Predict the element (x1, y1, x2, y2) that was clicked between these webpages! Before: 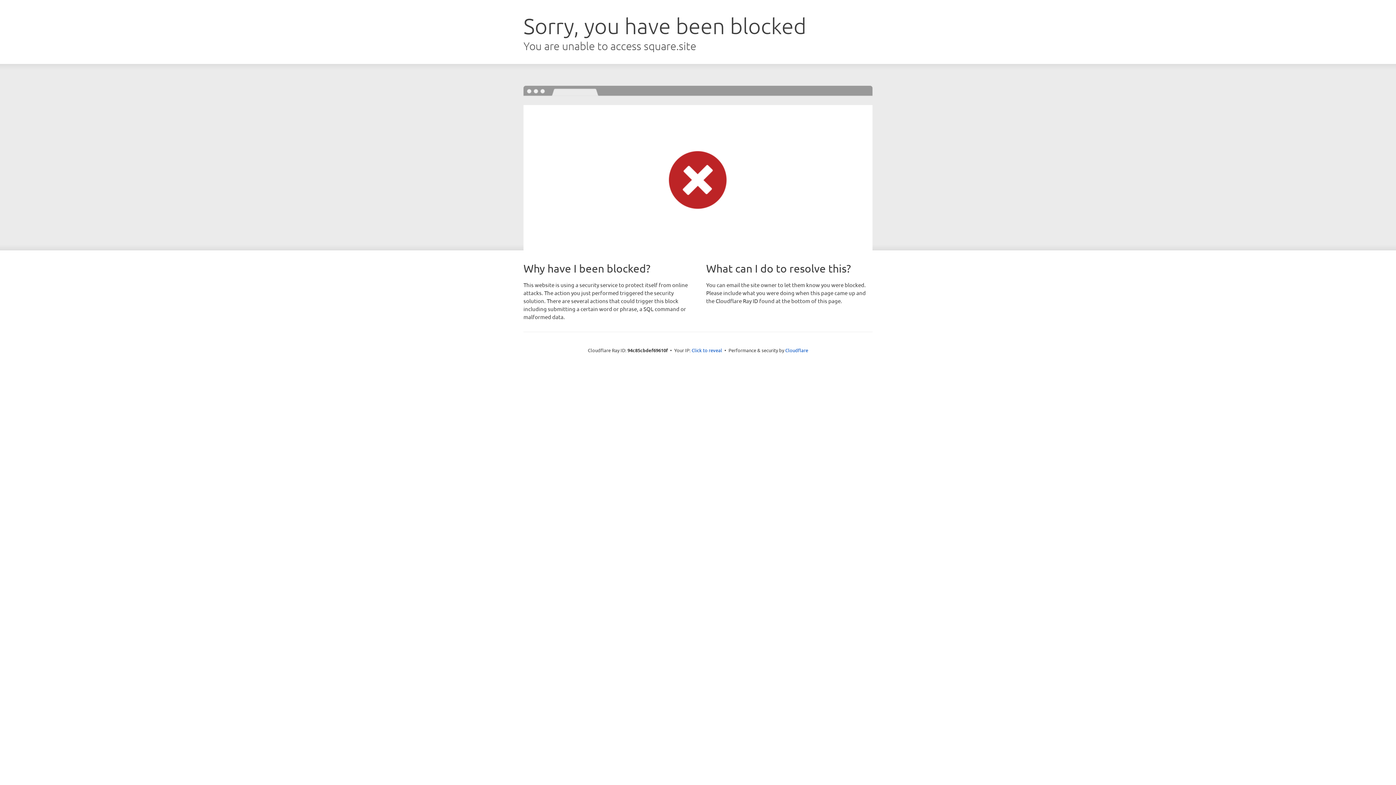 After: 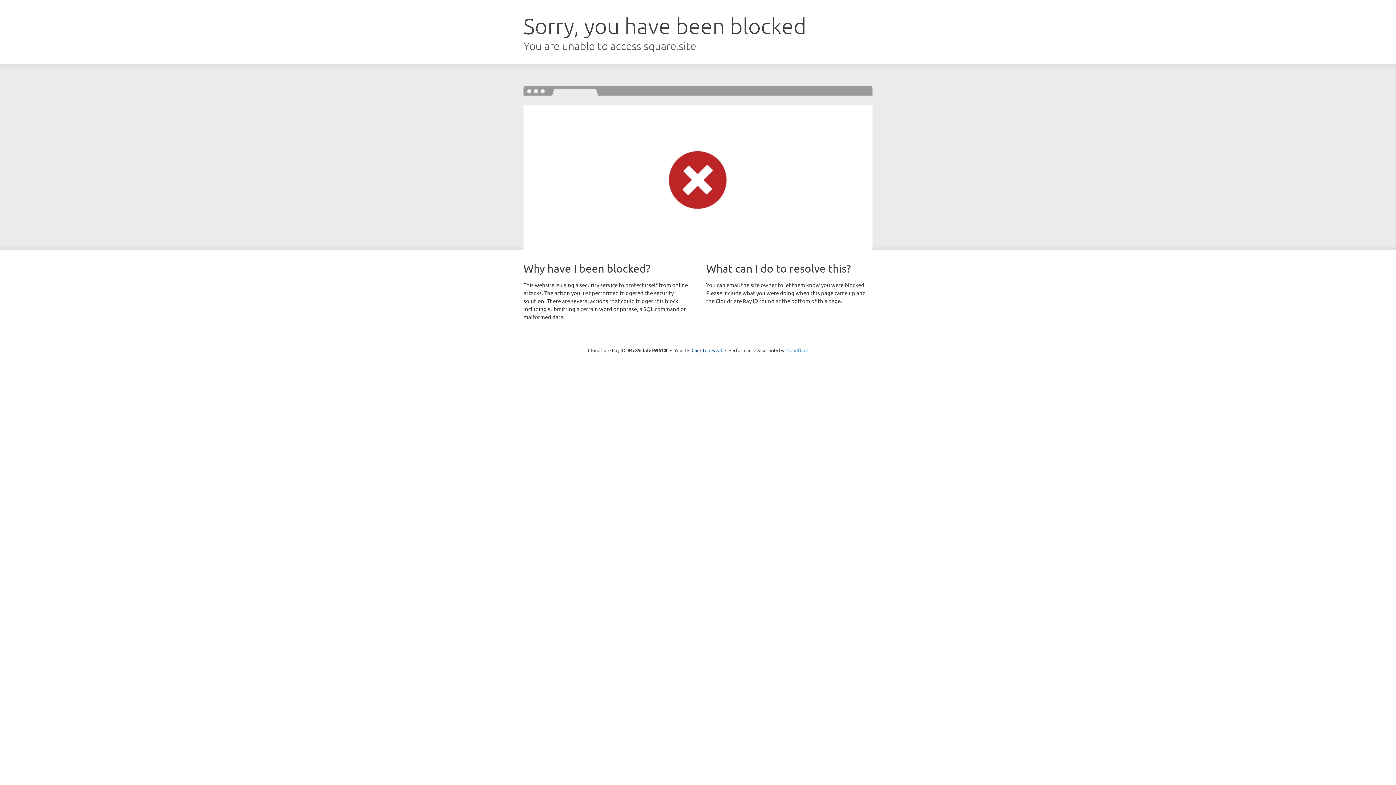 Action: bbox: (785, 347, 808, 353) label: Cloudflare